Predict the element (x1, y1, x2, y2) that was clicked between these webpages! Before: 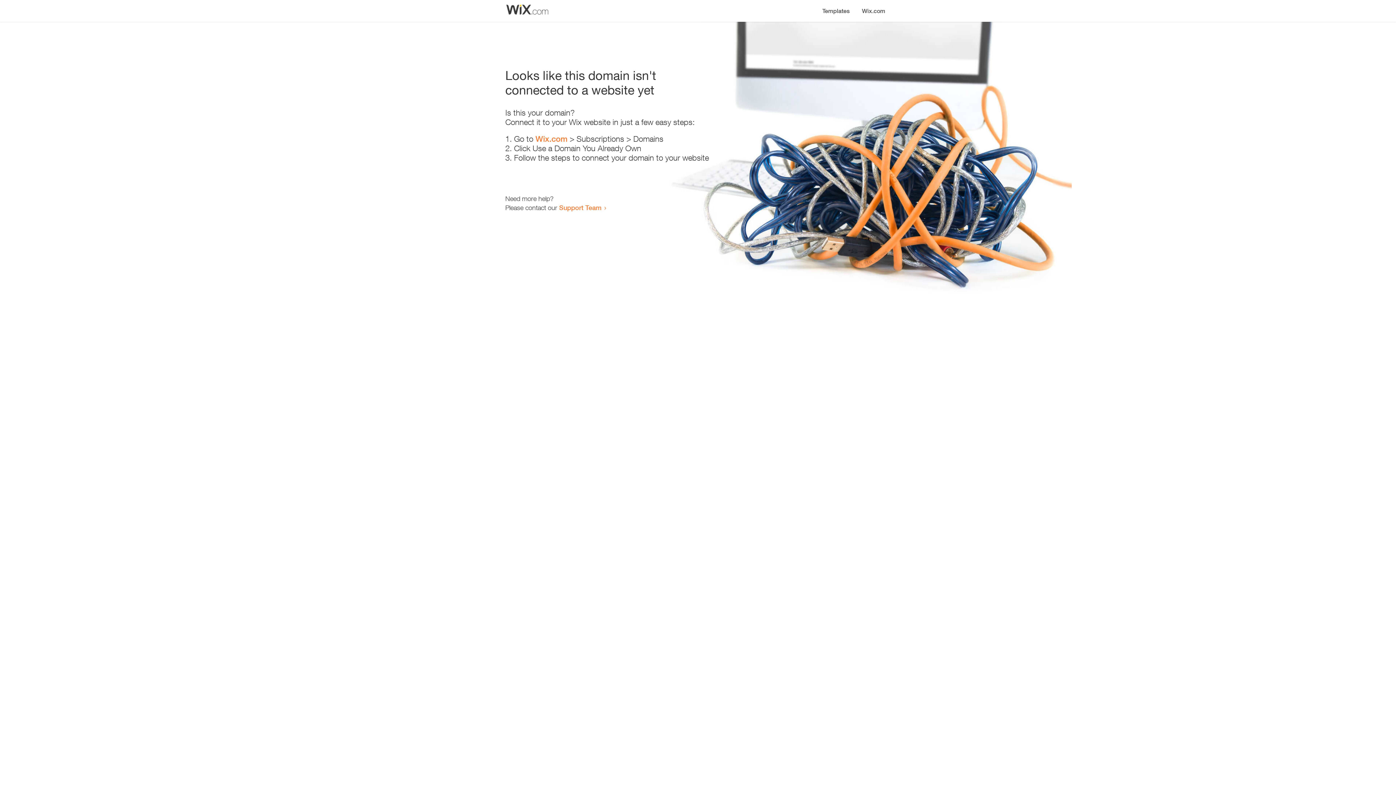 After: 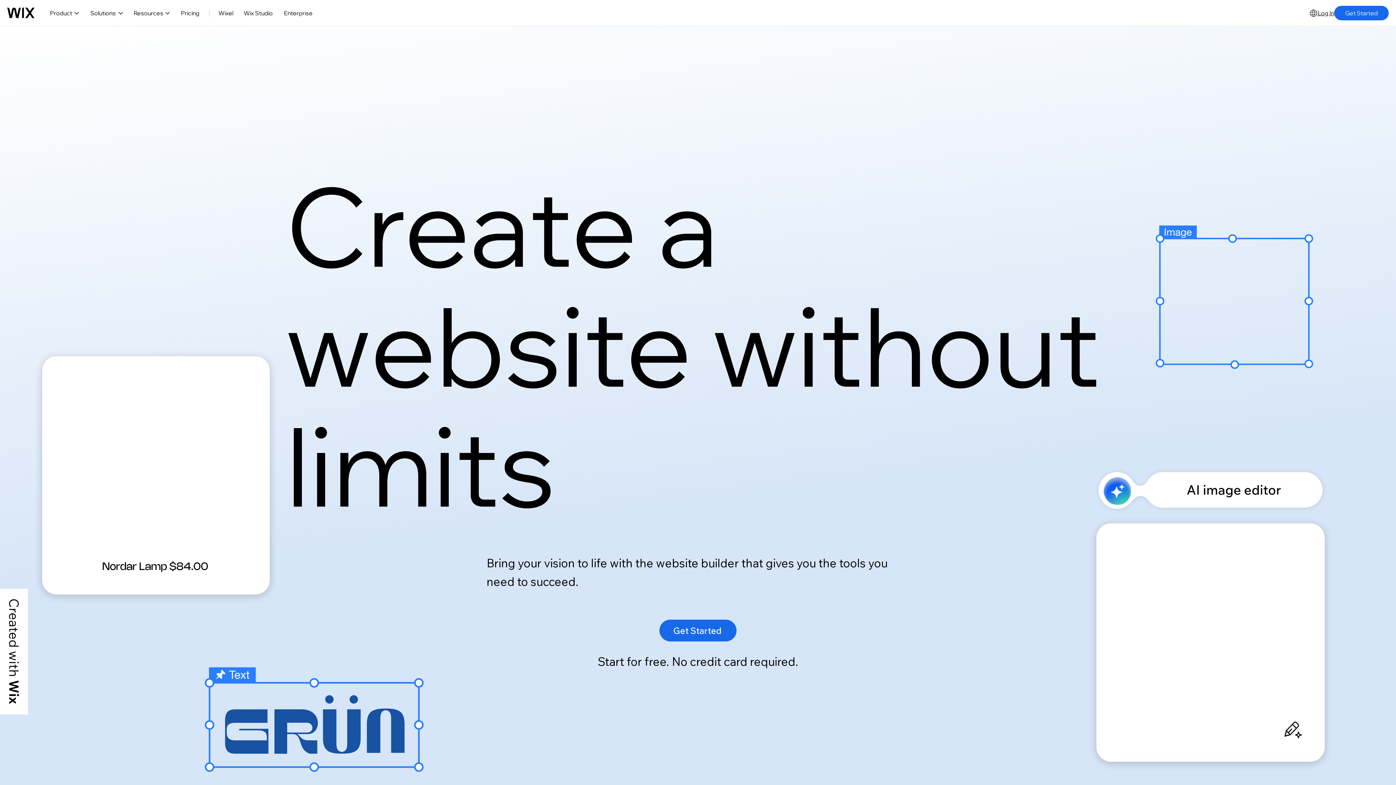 Action: bbox: (856, 0, 890, 14) label: Wix.com